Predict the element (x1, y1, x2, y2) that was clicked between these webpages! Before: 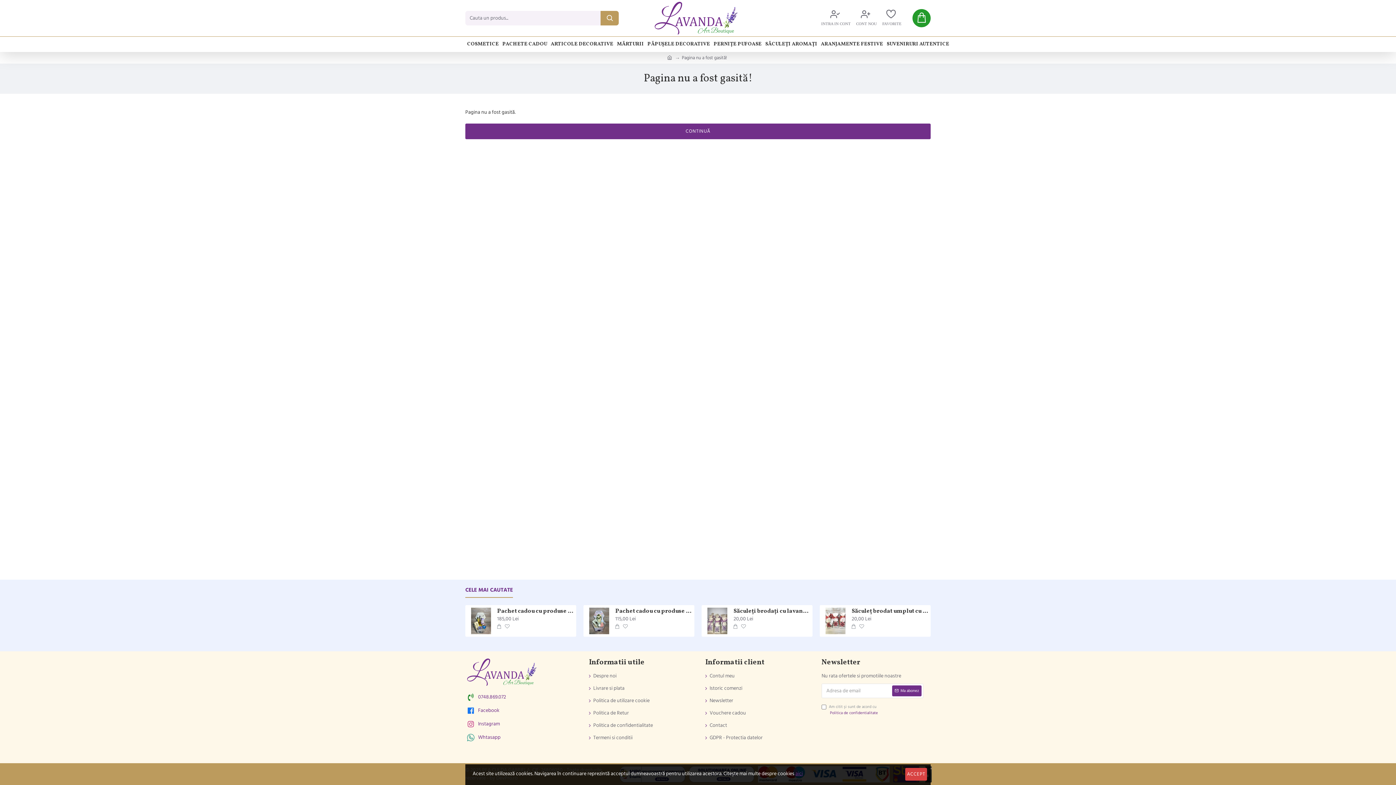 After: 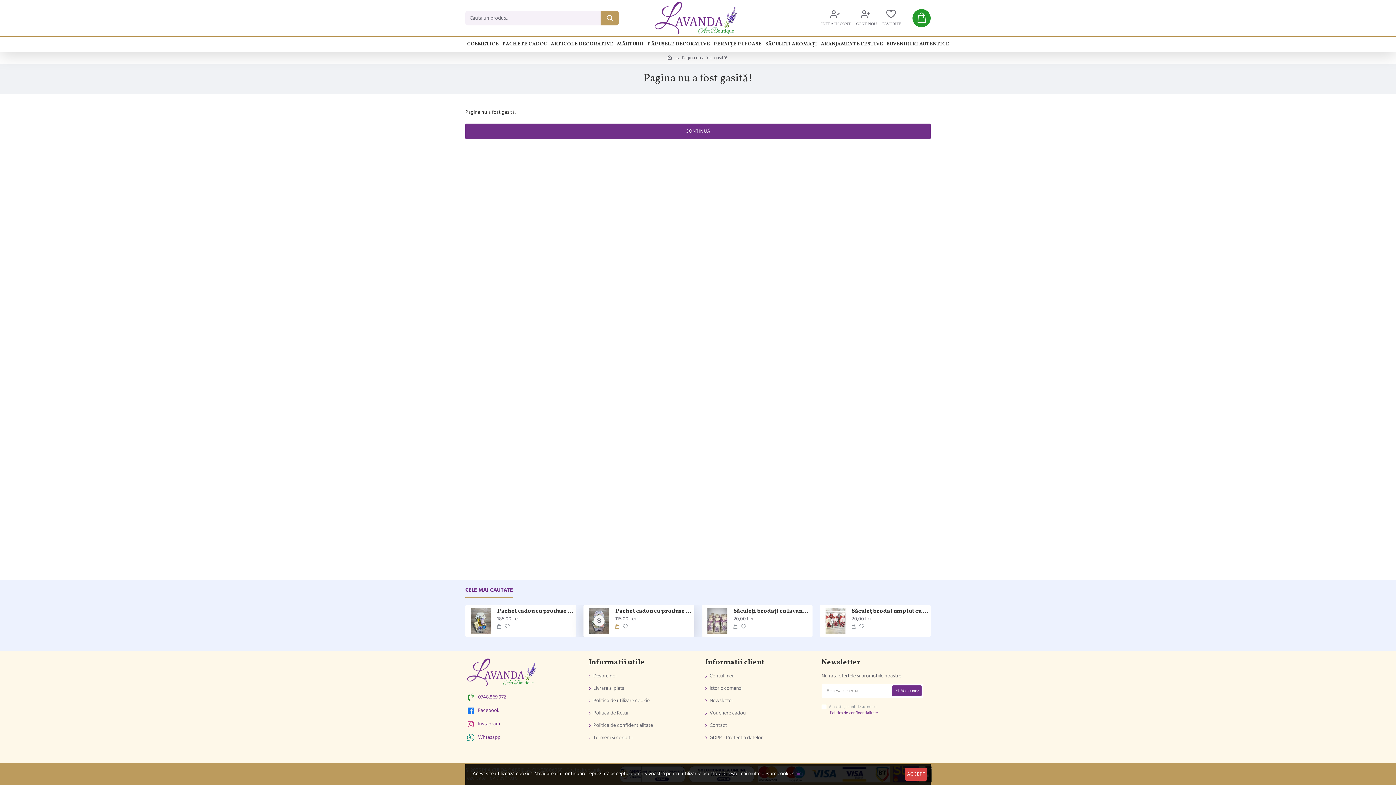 Action: bbox: (614, 624, 619, 629)